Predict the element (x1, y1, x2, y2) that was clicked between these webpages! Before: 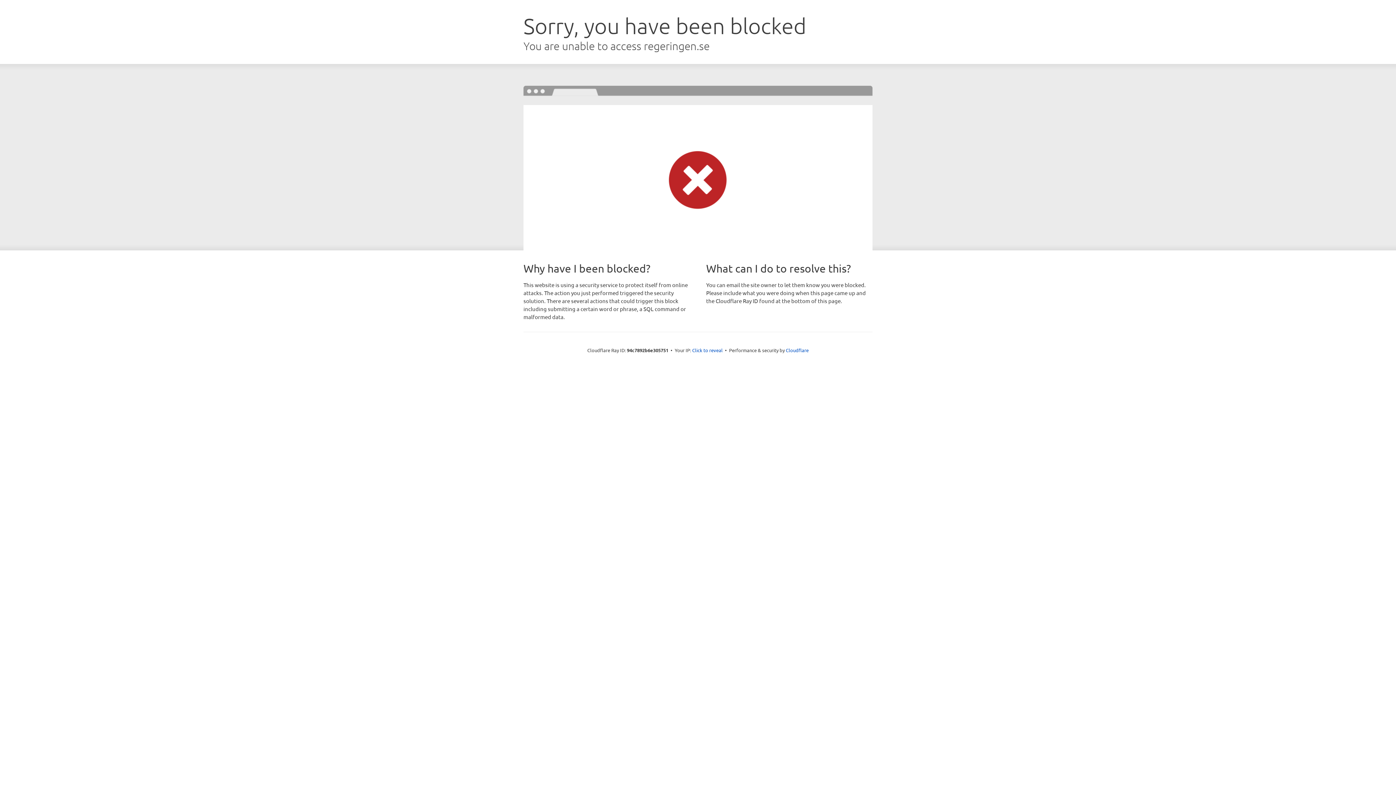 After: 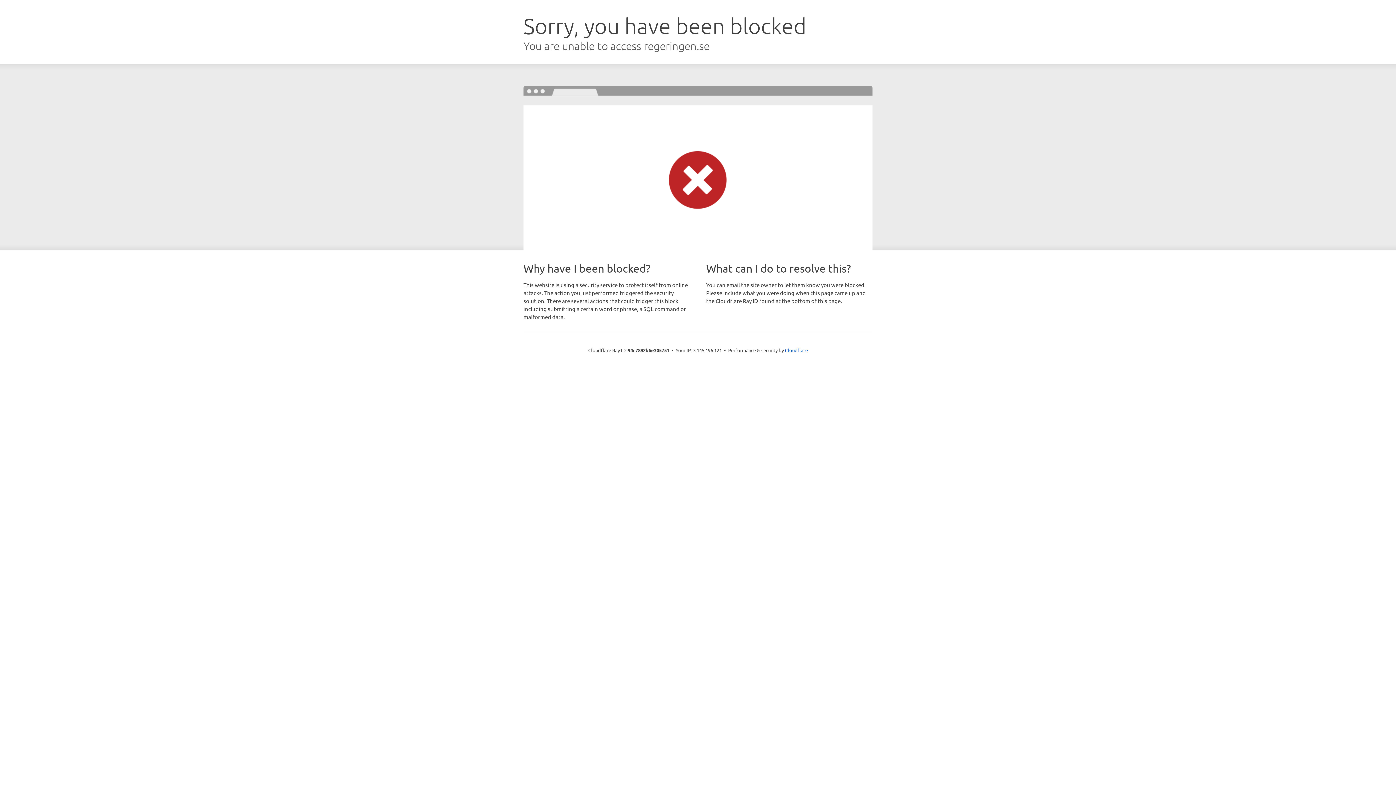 Action: label: Click to reveal bbox: (692, 346, 722, 353)